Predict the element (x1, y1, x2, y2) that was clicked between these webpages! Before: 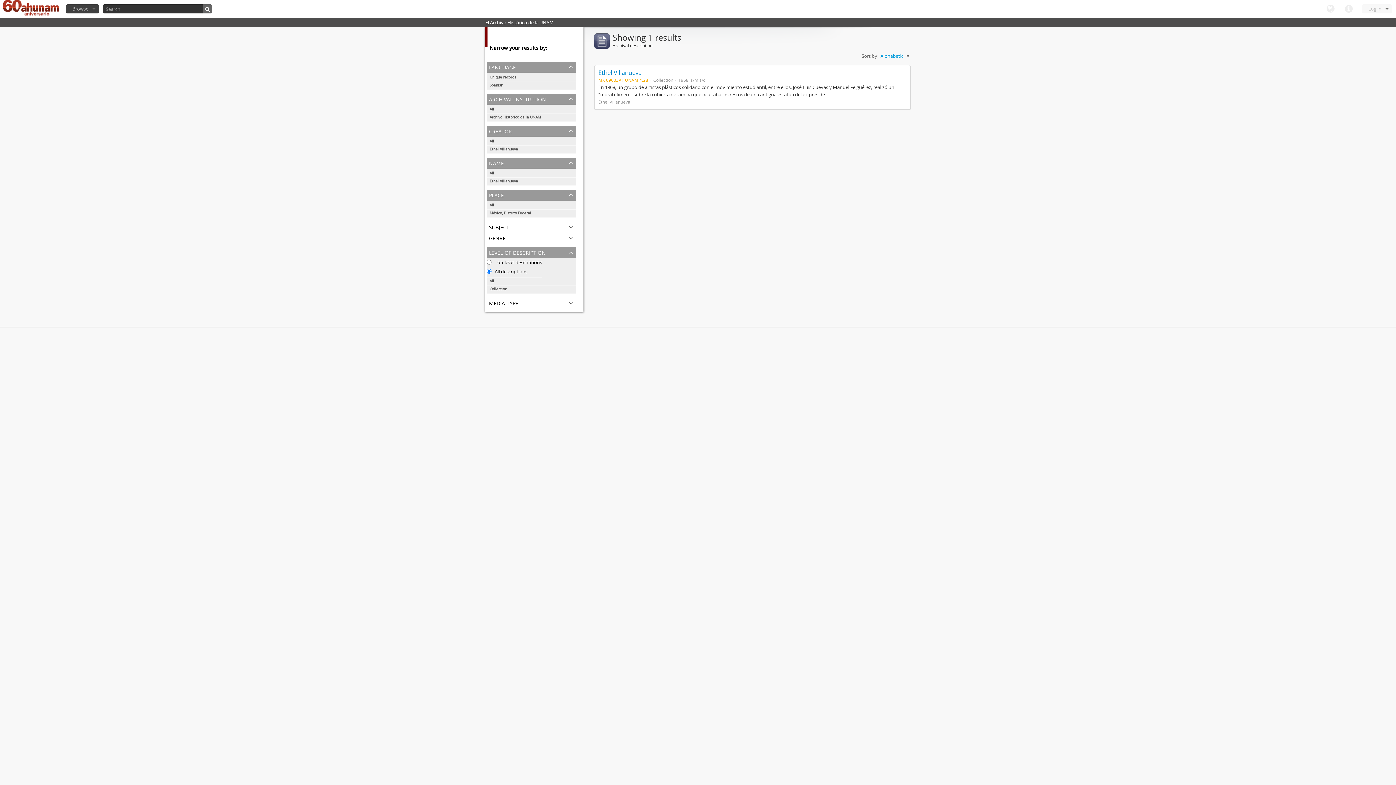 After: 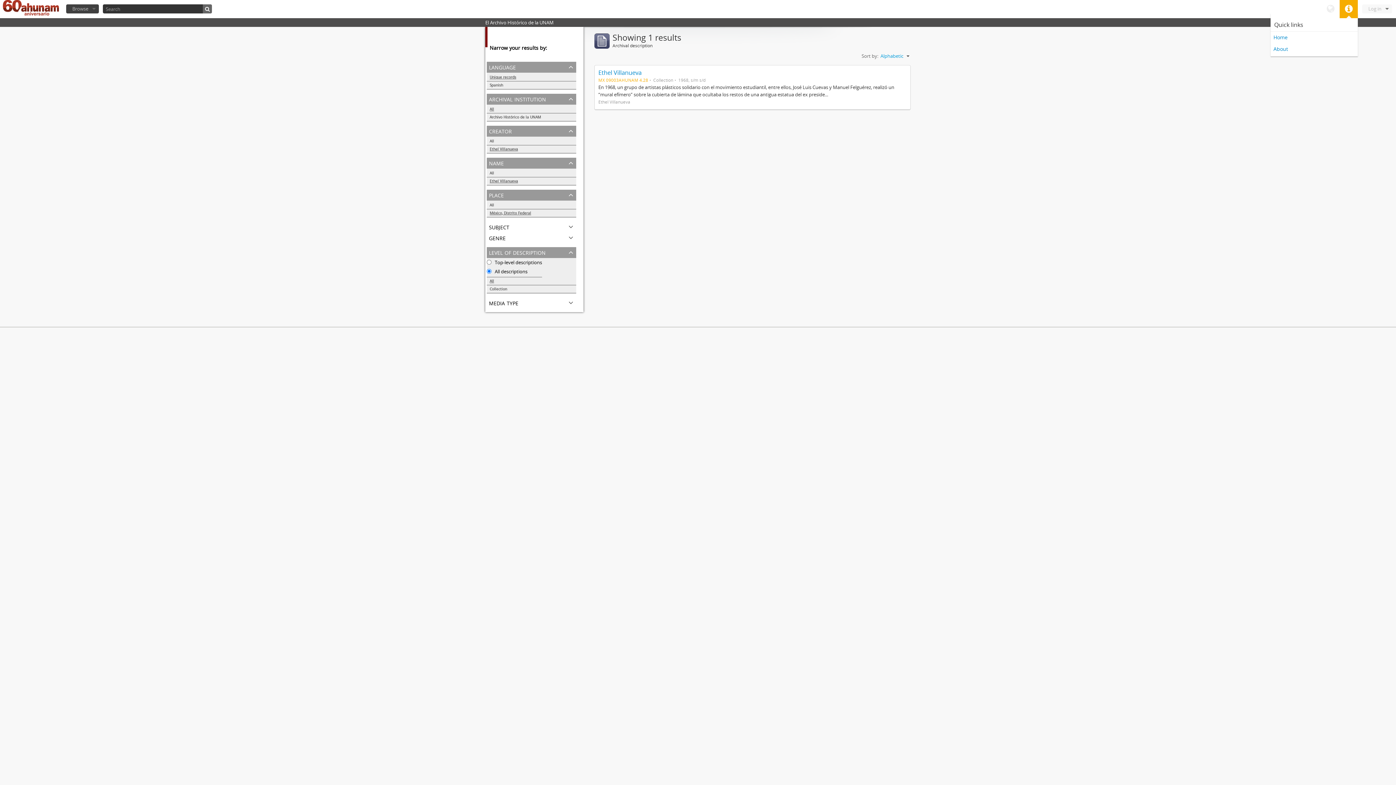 Action: label: Quick links bbox: (1340, 0, 1358, 18)